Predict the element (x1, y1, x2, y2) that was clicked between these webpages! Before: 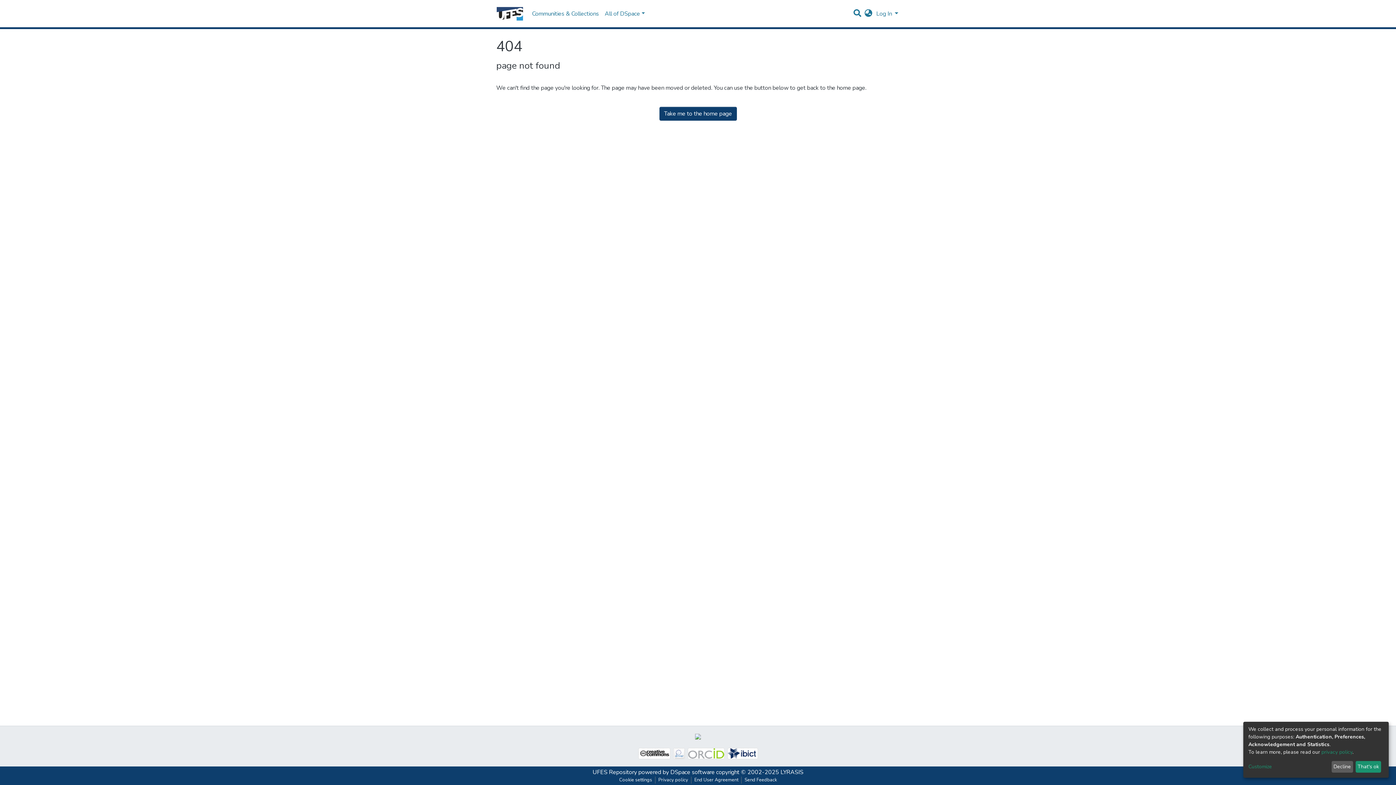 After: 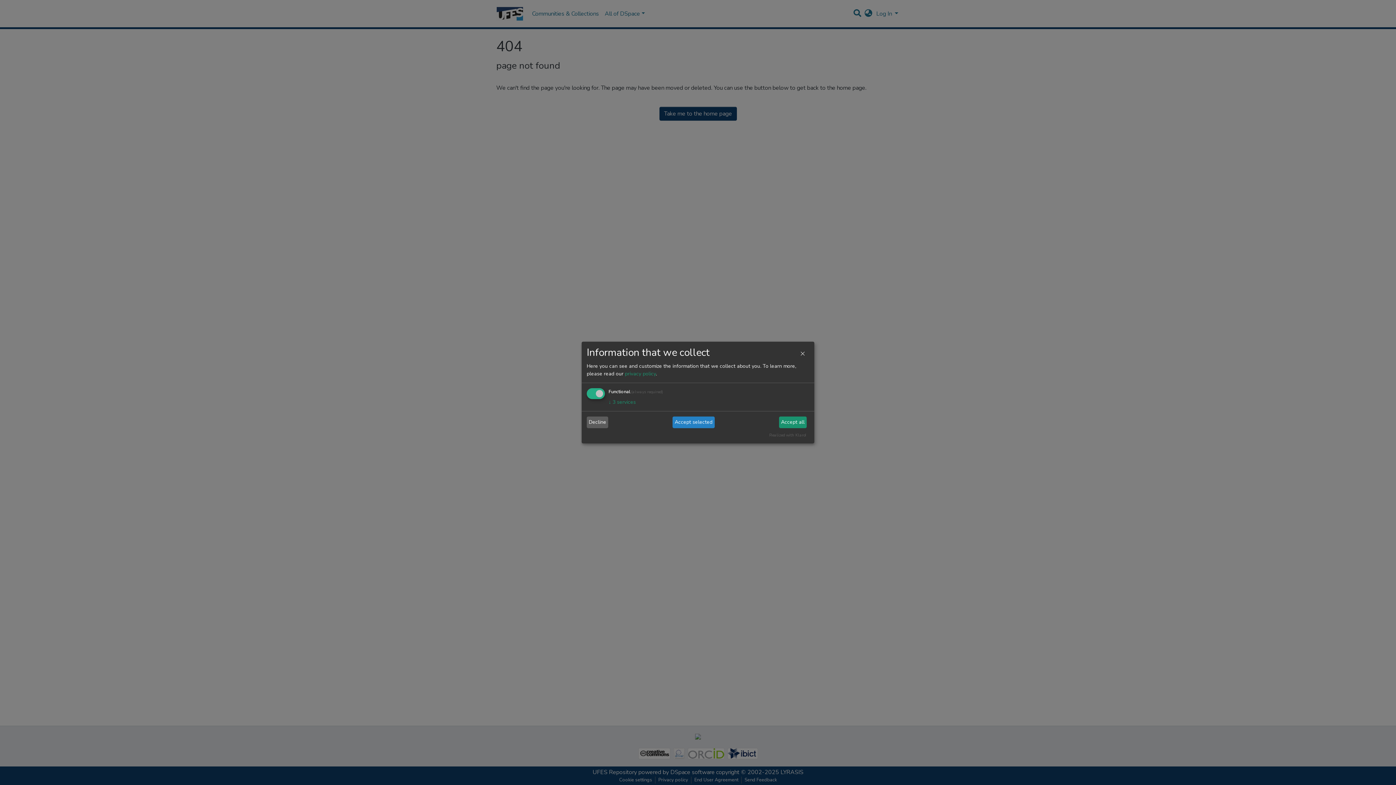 Action: label: Customize bbox: (1248, 763, 1329, 771)